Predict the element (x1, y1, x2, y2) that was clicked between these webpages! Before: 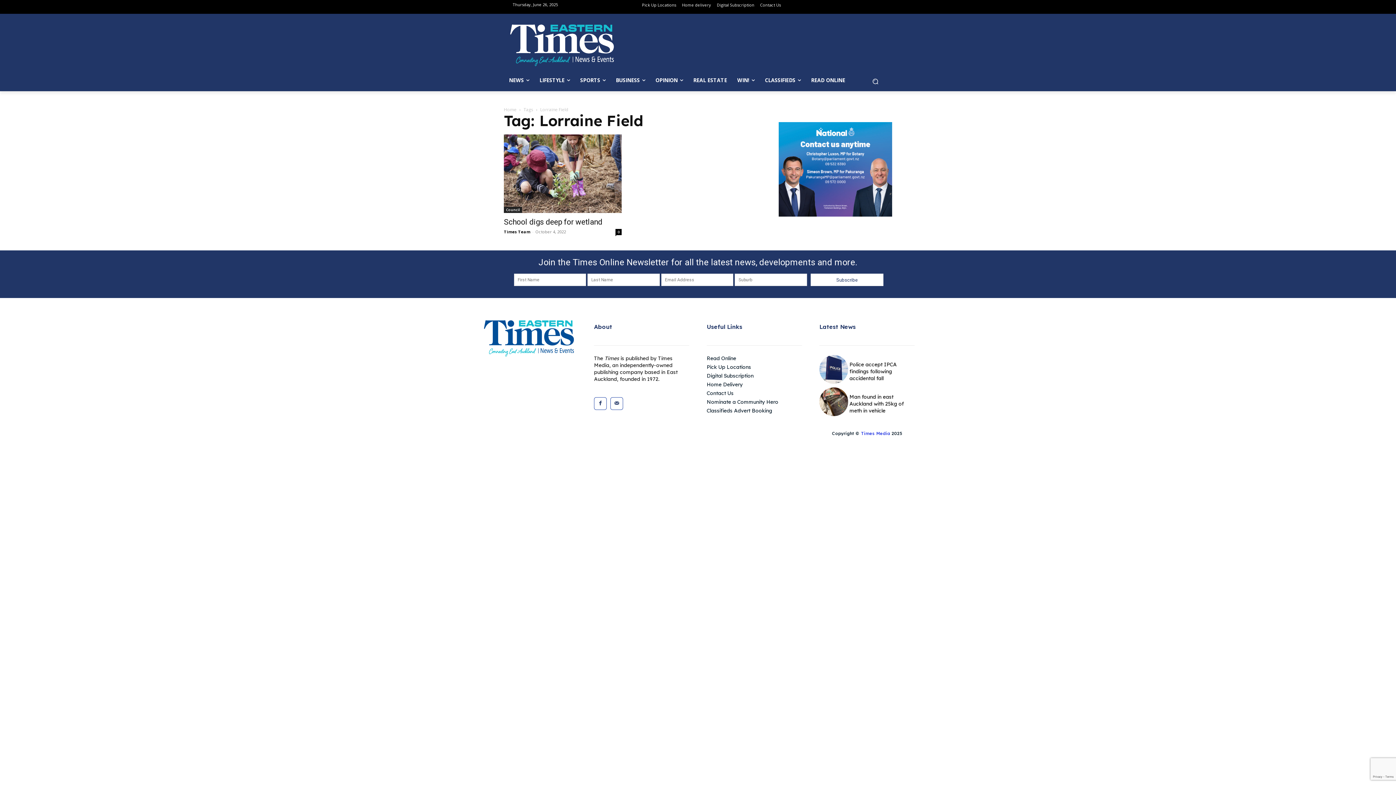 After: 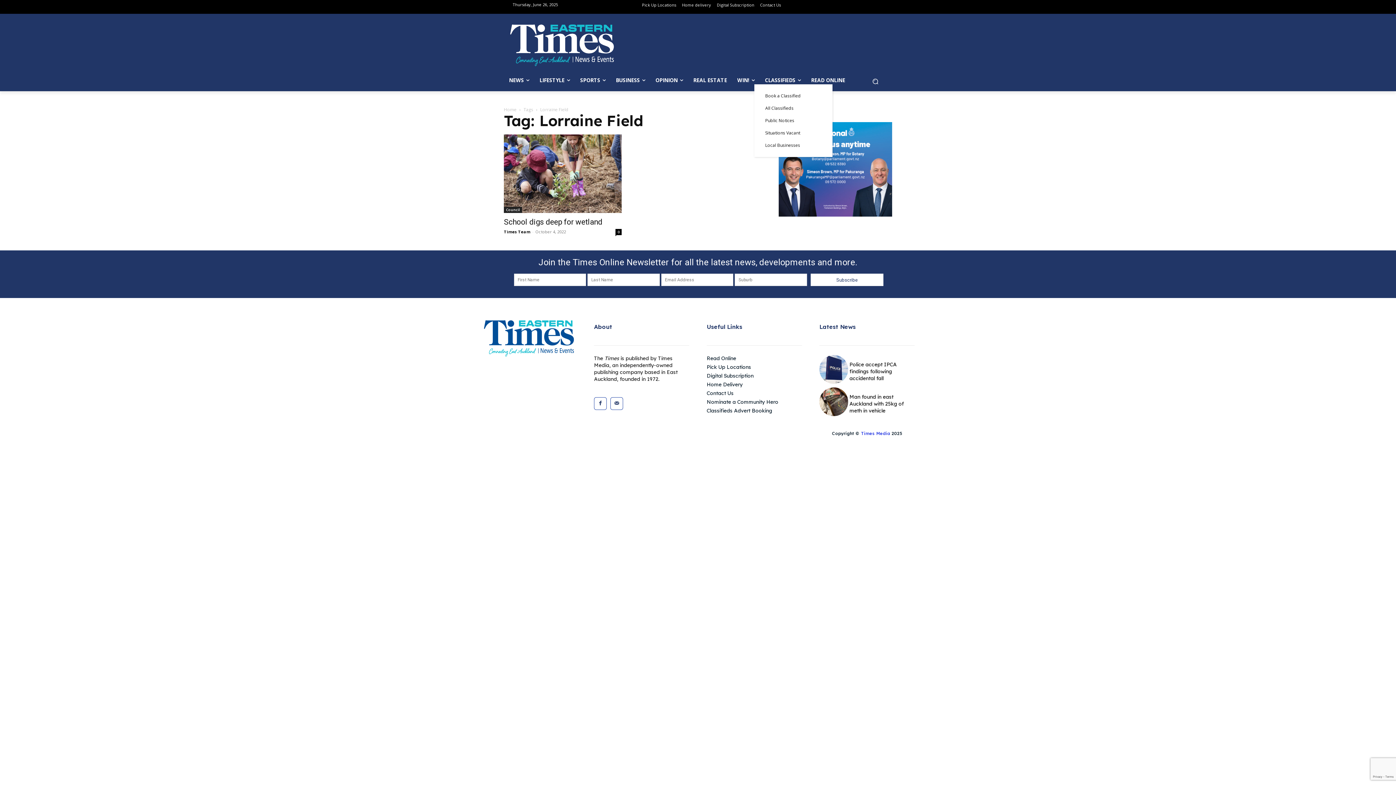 Action: bbox: (760, 77, 806, 83) label: CLASSIFIEDS